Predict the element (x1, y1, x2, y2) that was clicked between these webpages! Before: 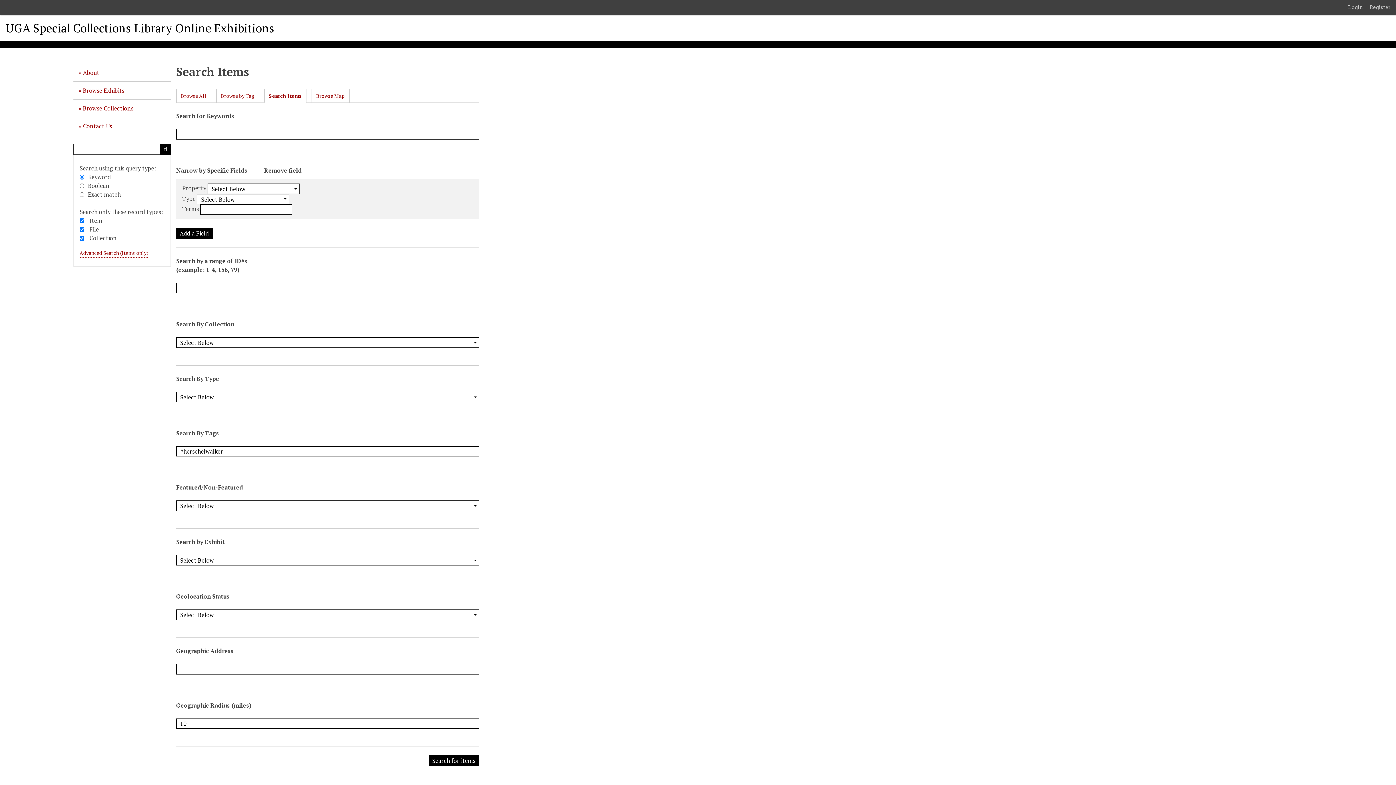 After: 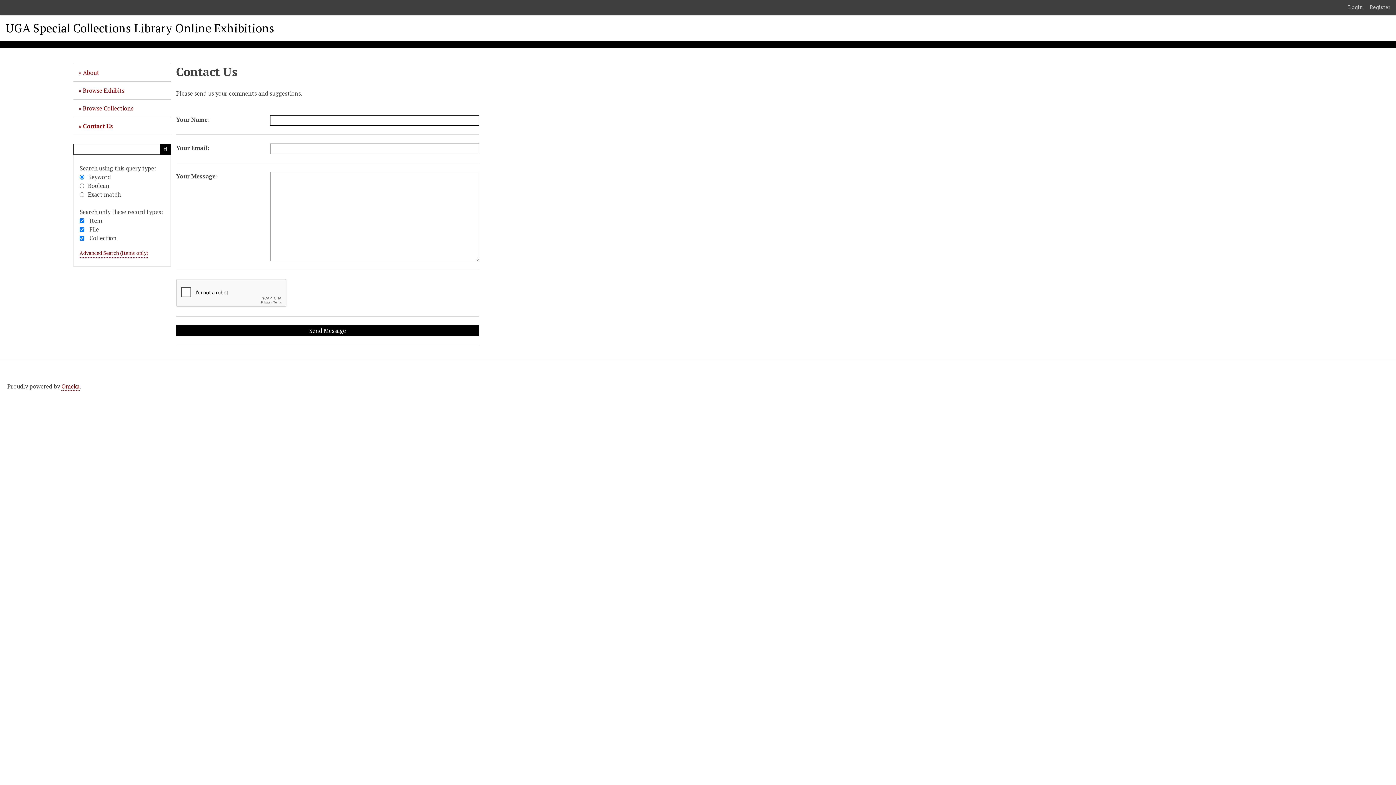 Action: label: Contact Us bbox: (73, 117, 171, 135)